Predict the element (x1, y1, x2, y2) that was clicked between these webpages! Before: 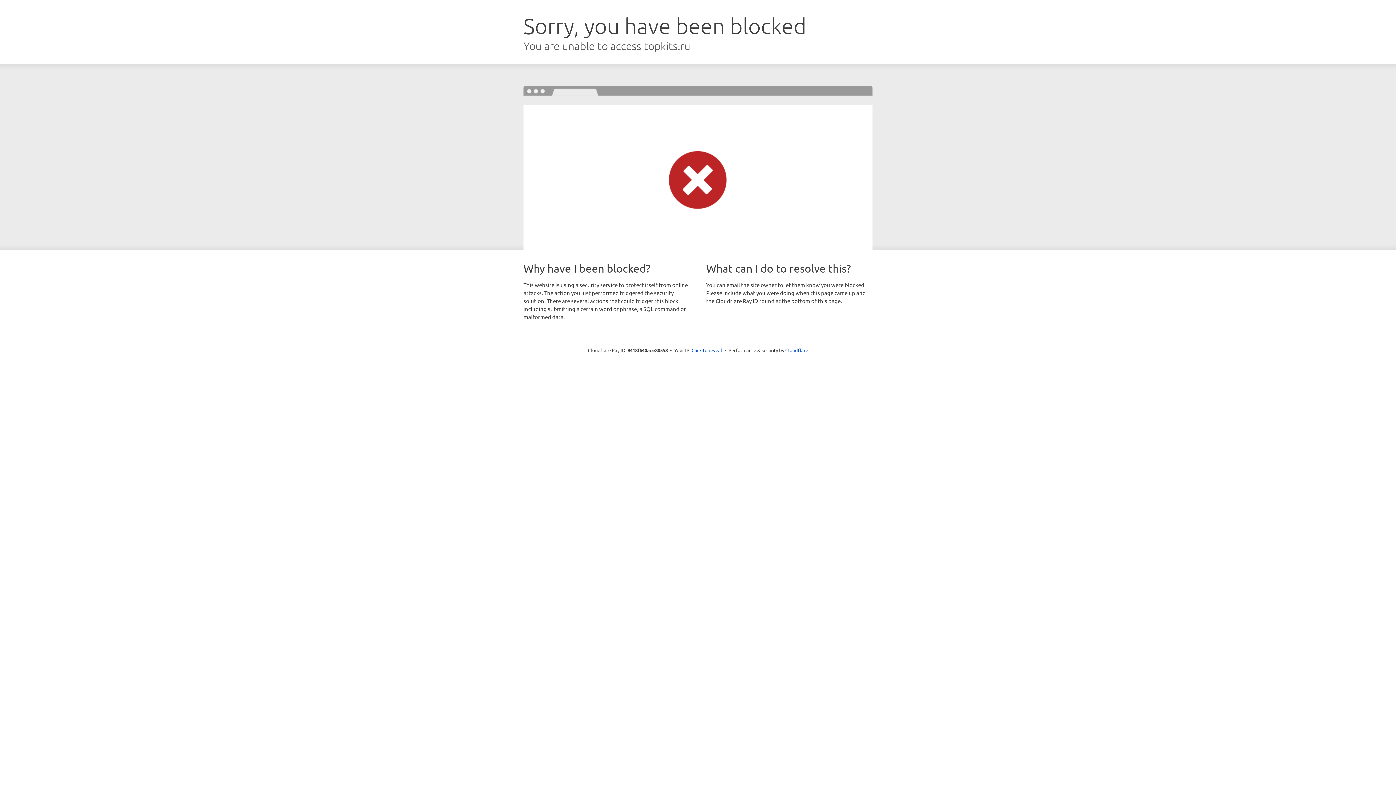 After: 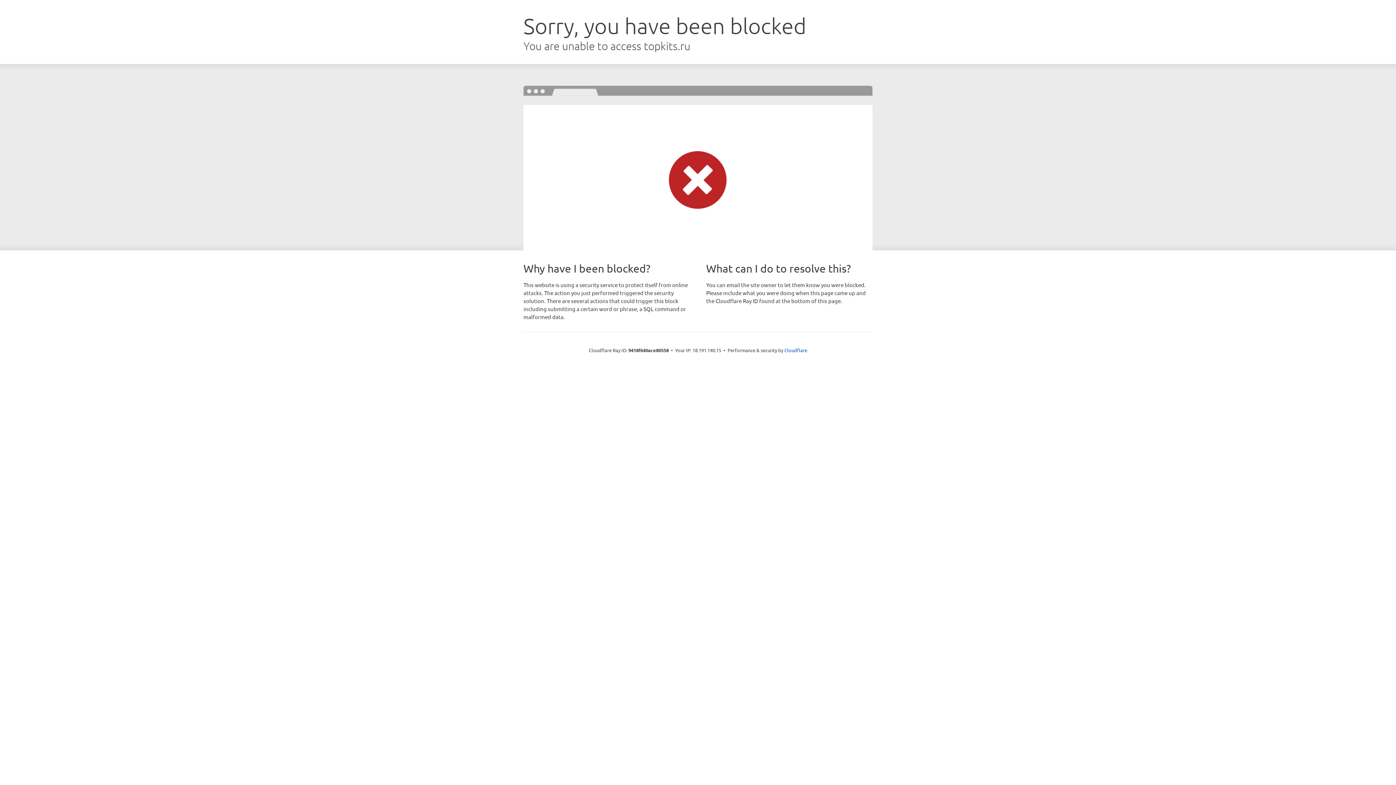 Action: label: Click to reveal bbox: (691, 346, 722, 353)